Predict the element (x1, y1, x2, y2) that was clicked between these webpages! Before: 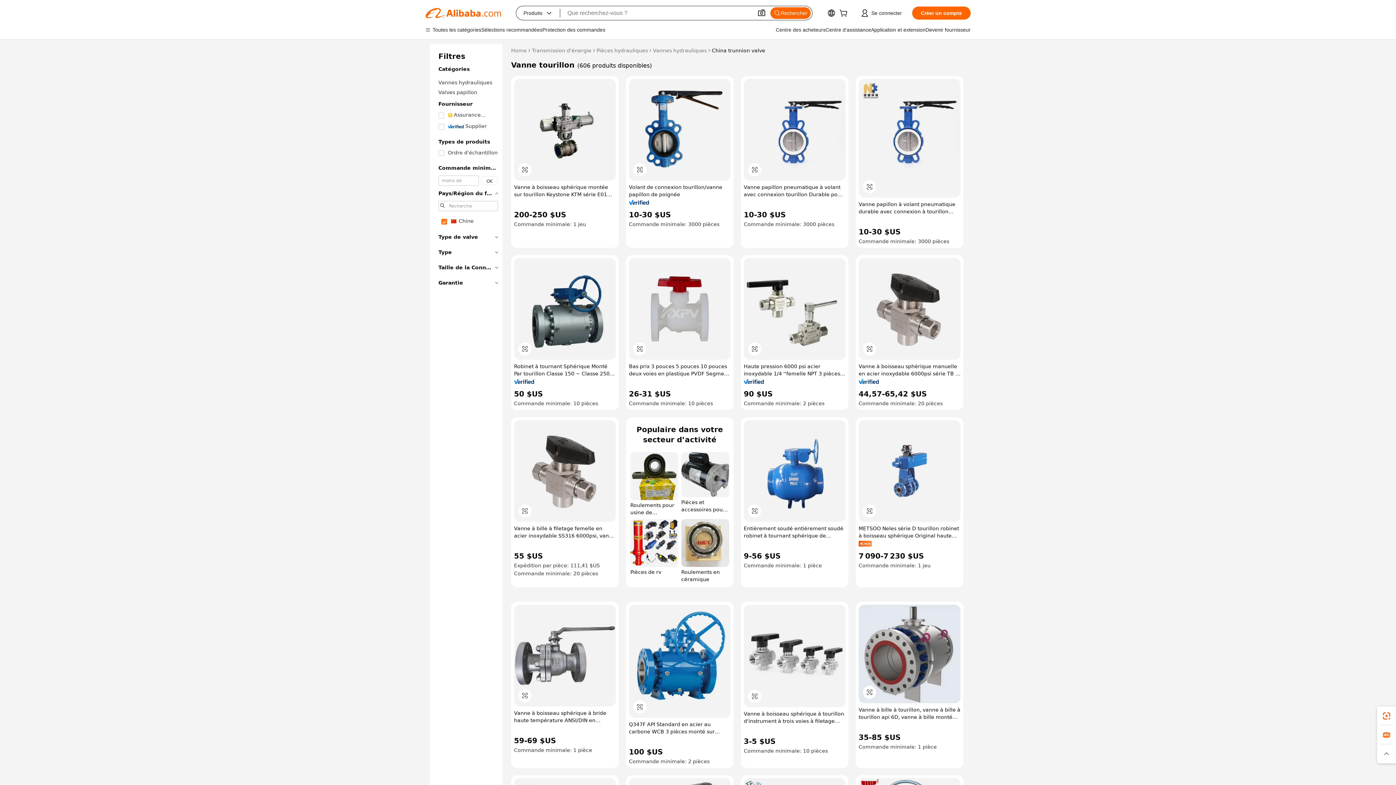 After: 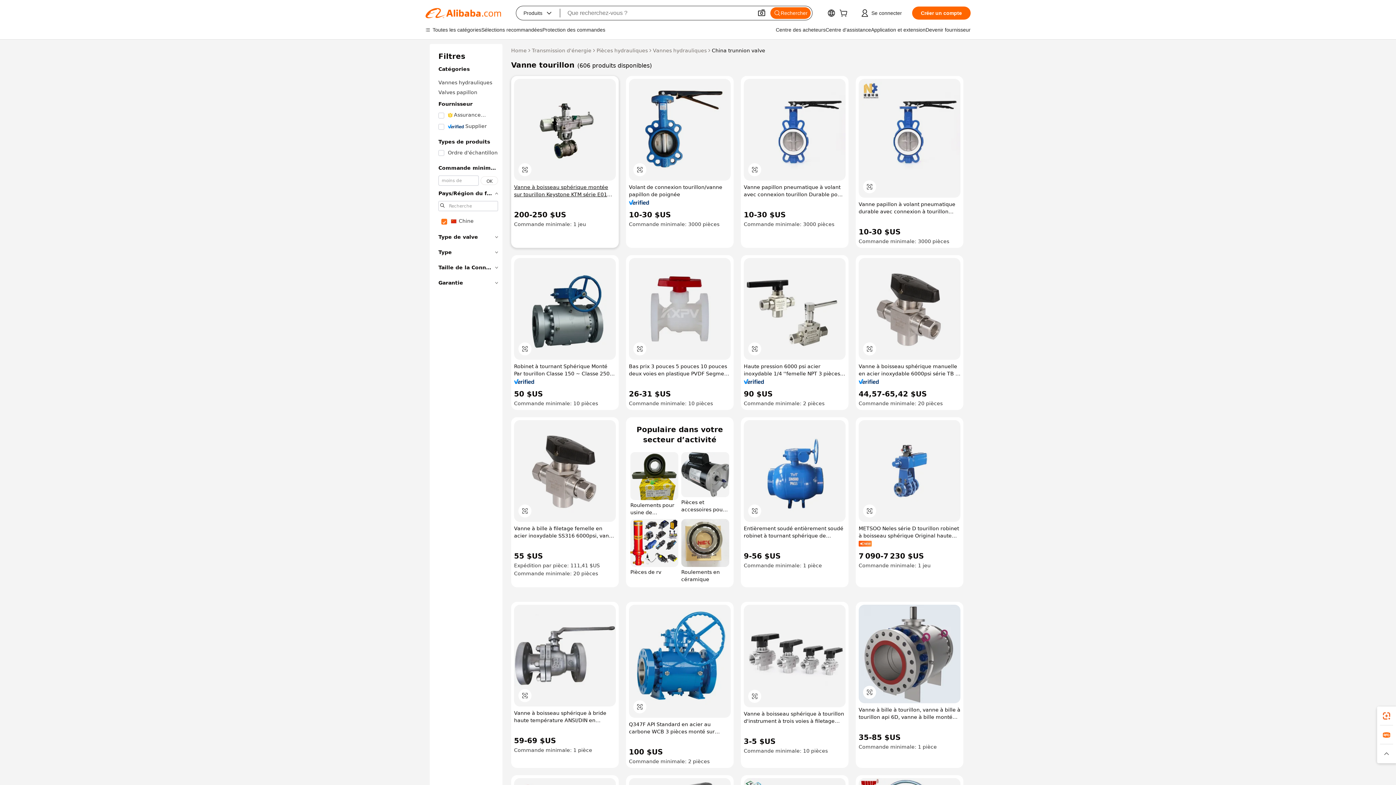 Action: label: Vanne à boisseau sphérique montée sur tourillon Keystone KTM série E01 avec actionneur électrique, ISO 5211 topworks pour un actionnement facile bbox: (514, 183, 616, 198)